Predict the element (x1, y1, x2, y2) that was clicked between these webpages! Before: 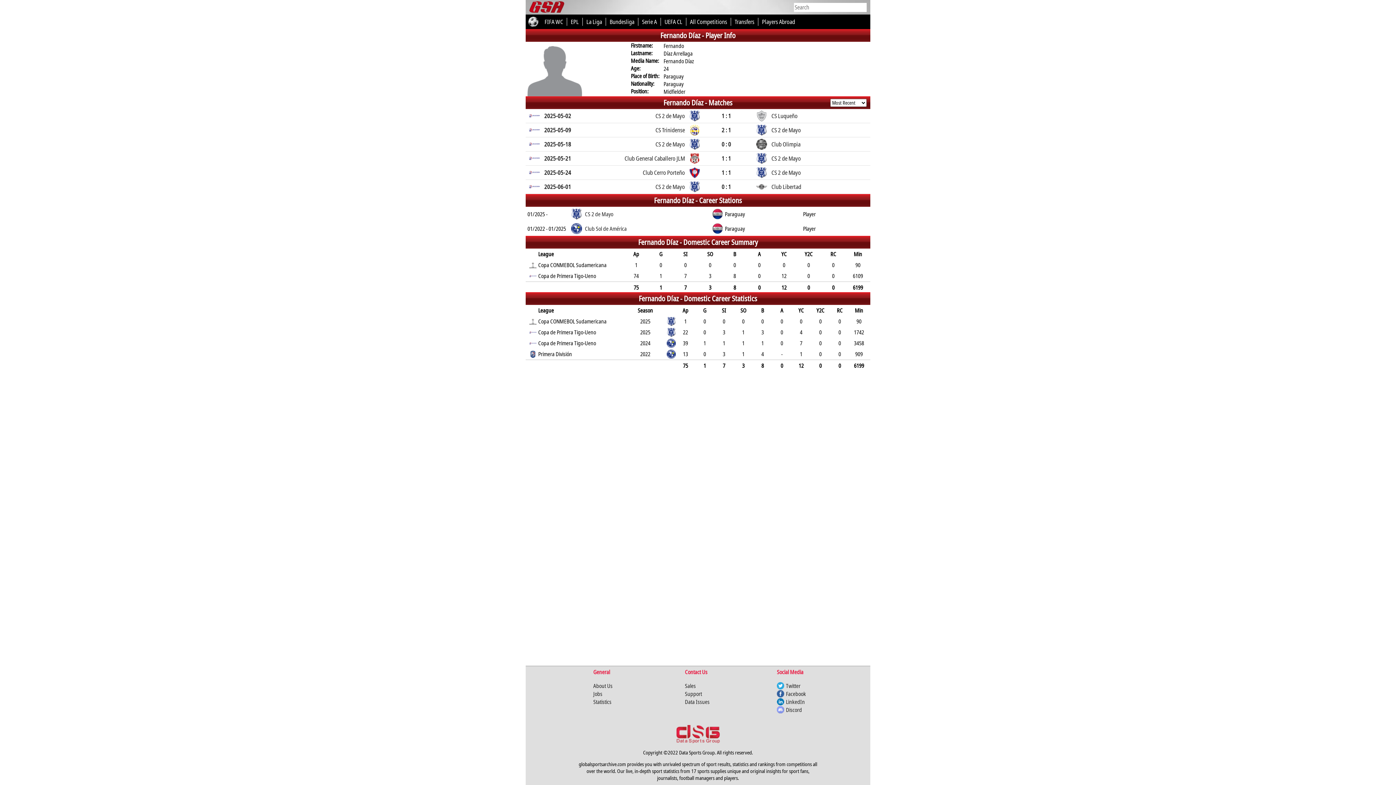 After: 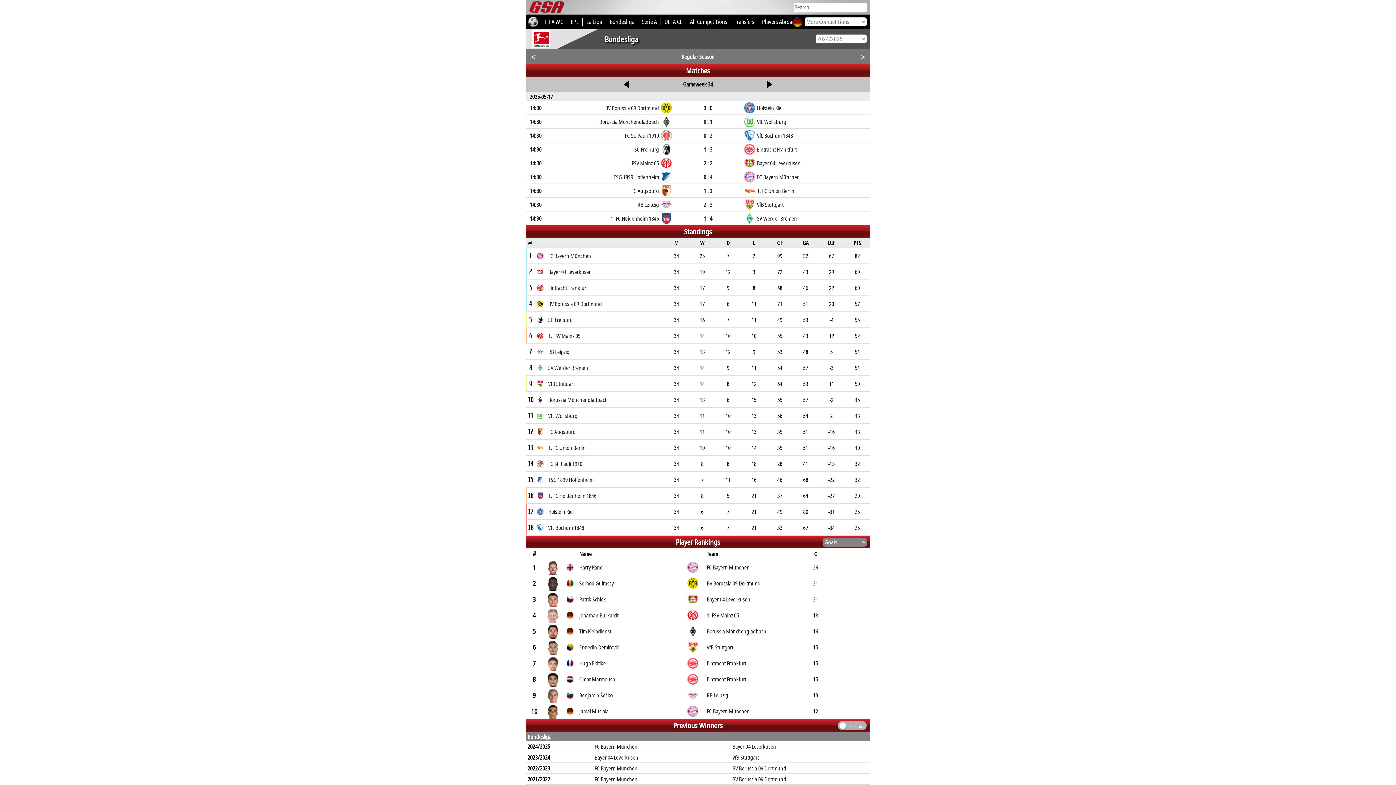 Action: label: Bundesliga bbox: (606, 14, 638, 29)